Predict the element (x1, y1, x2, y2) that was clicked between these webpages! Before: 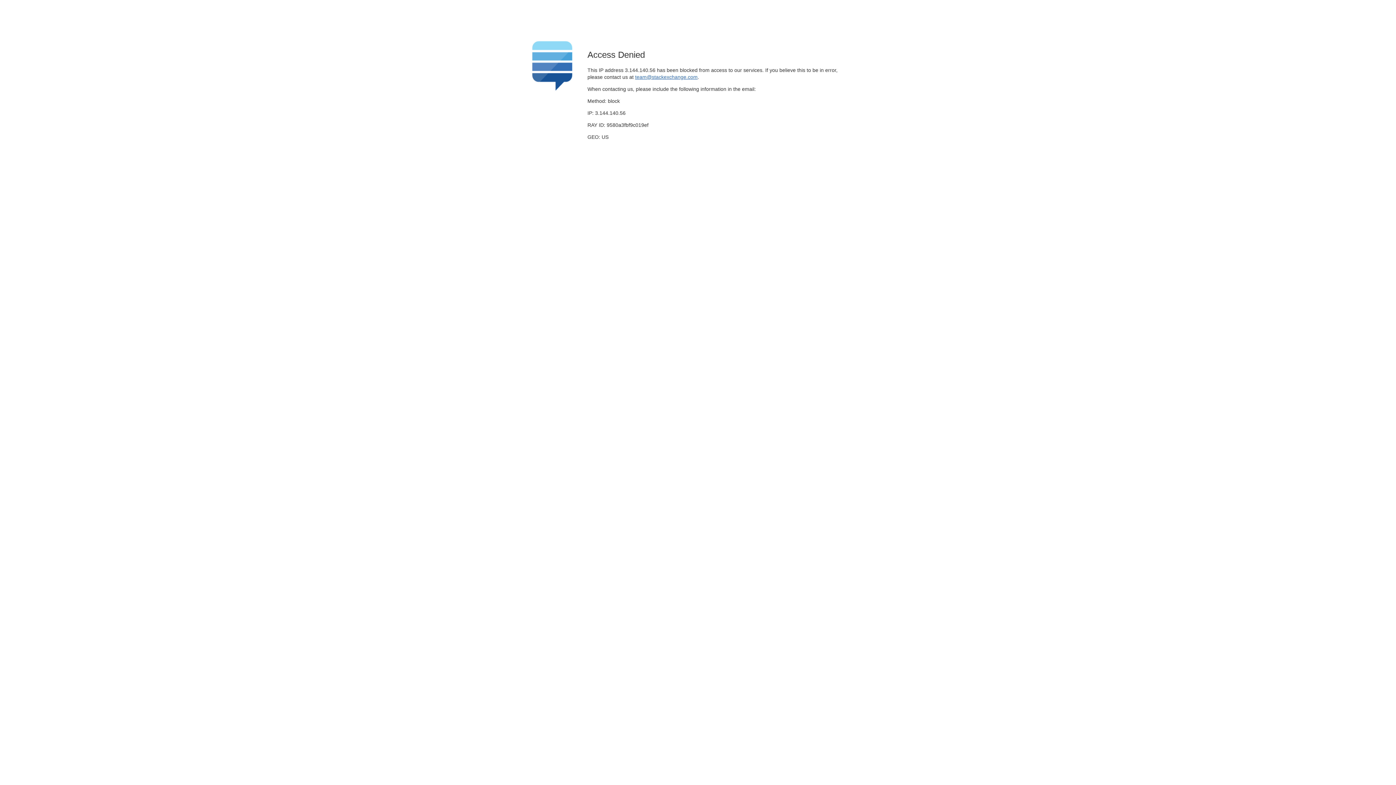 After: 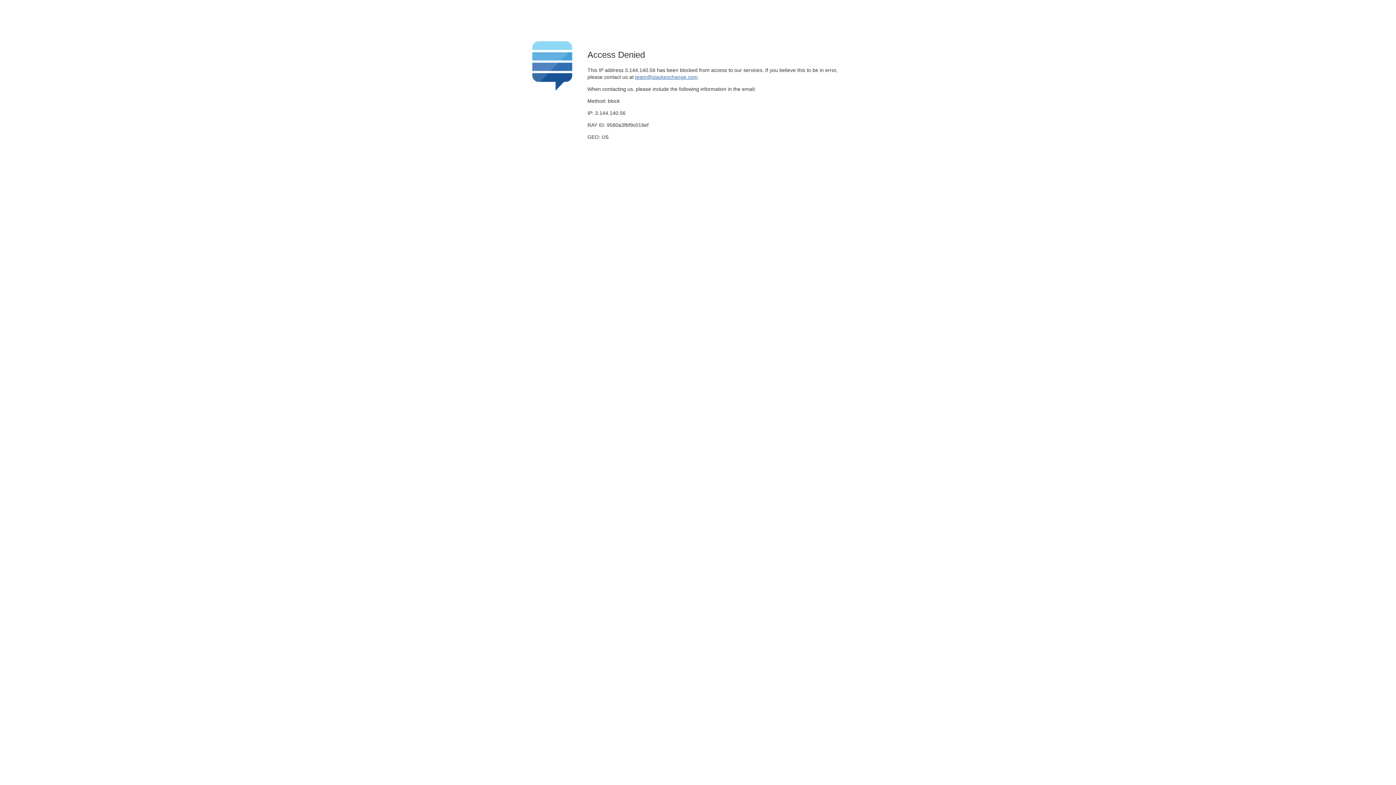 Action: bbox: (635, 74, 697, 79) label: team@stackexchange.com